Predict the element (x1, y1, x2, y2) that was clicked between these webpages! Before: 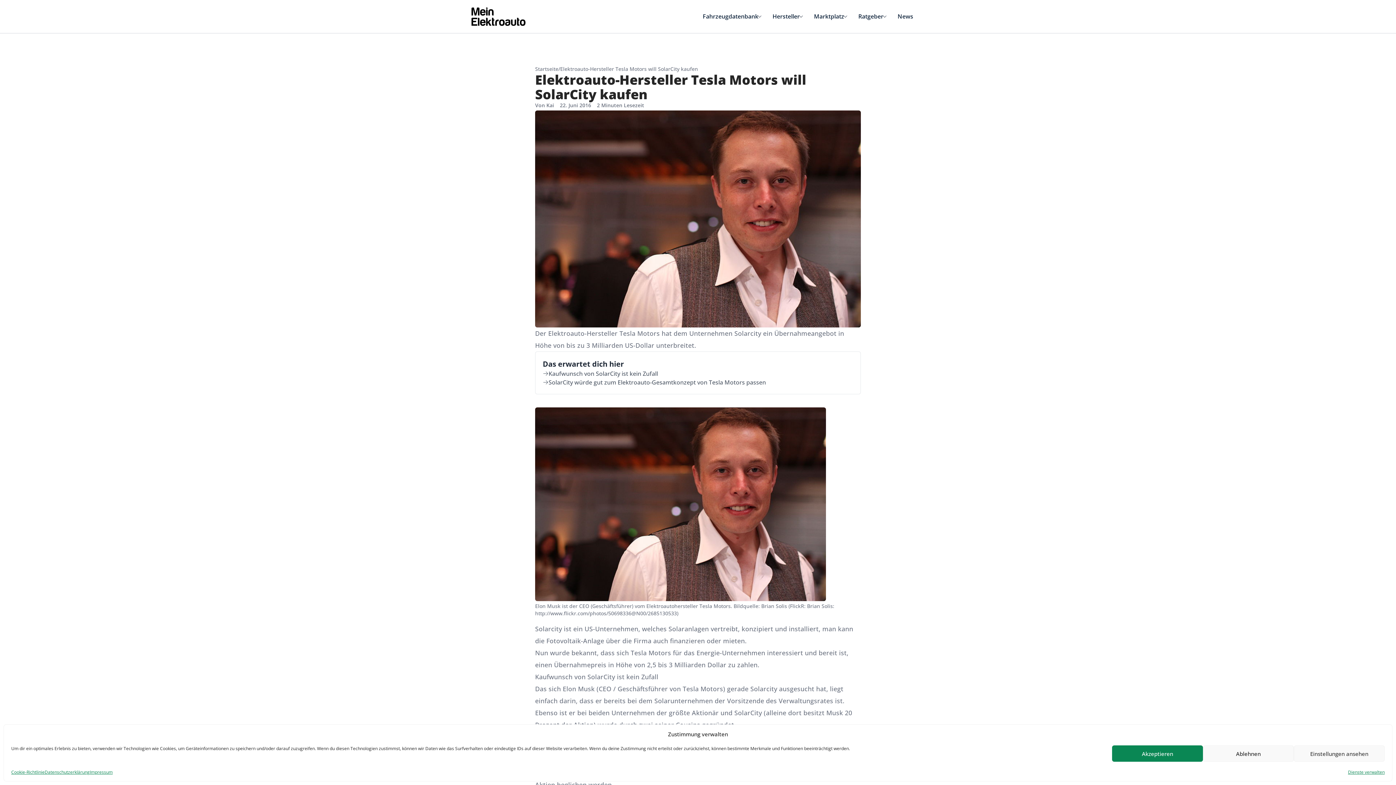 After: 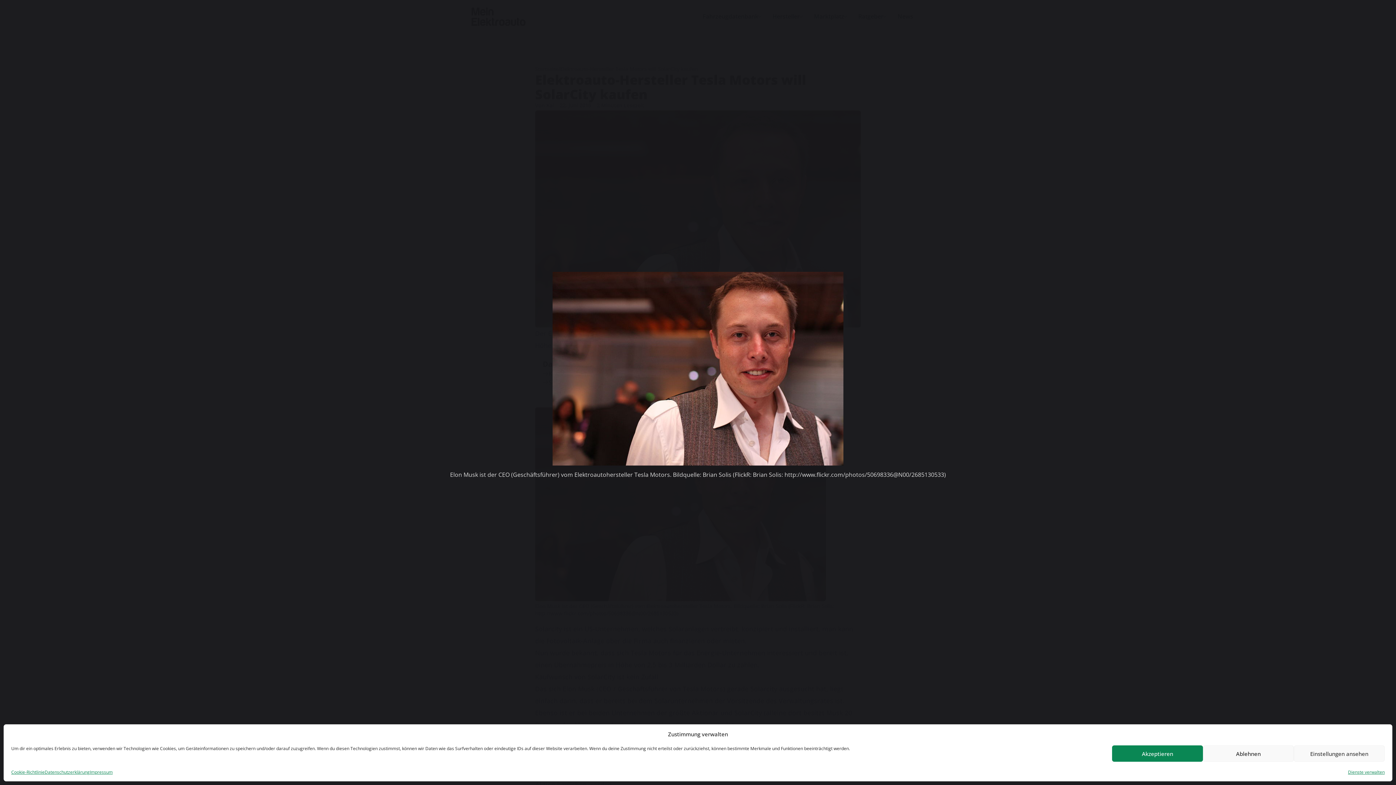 Action: bbox: (535, 110, 861, 327)